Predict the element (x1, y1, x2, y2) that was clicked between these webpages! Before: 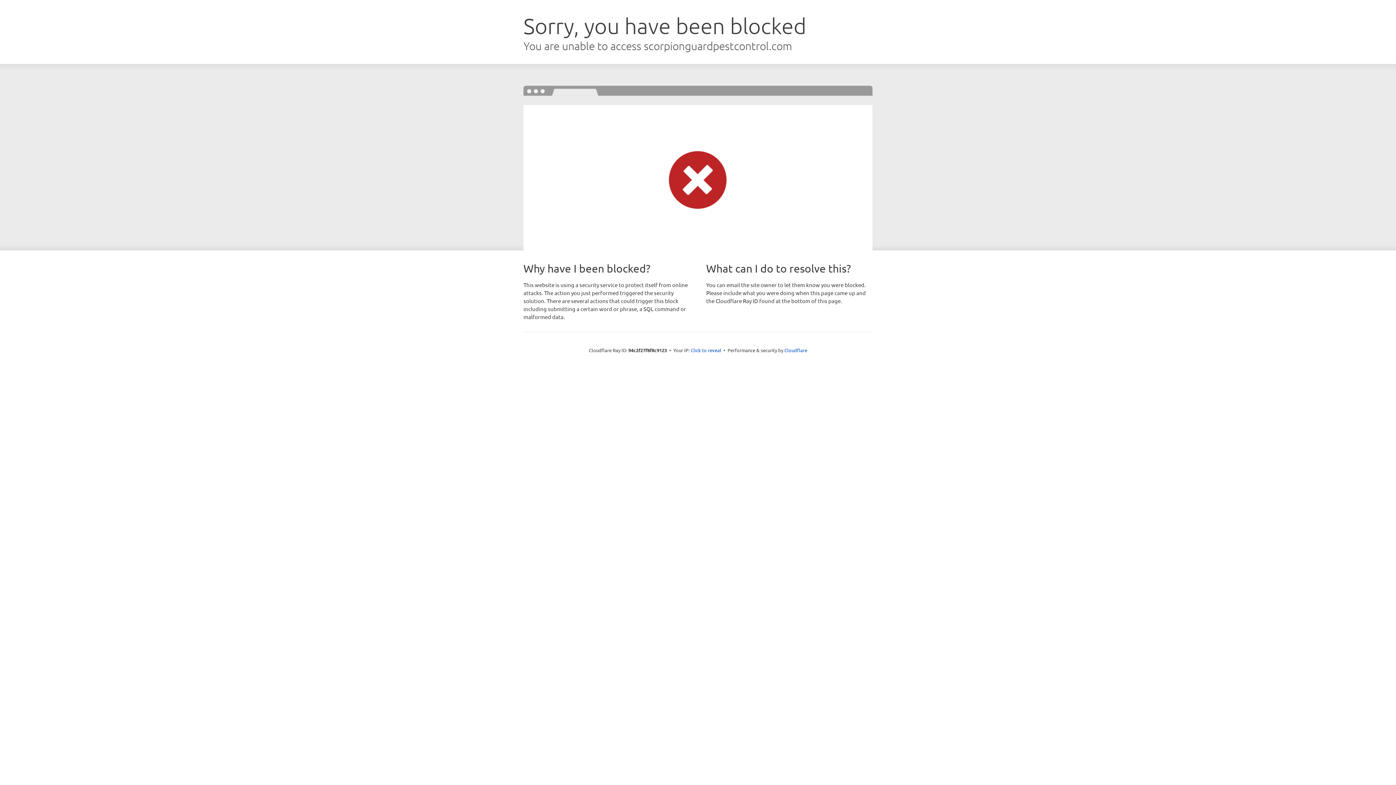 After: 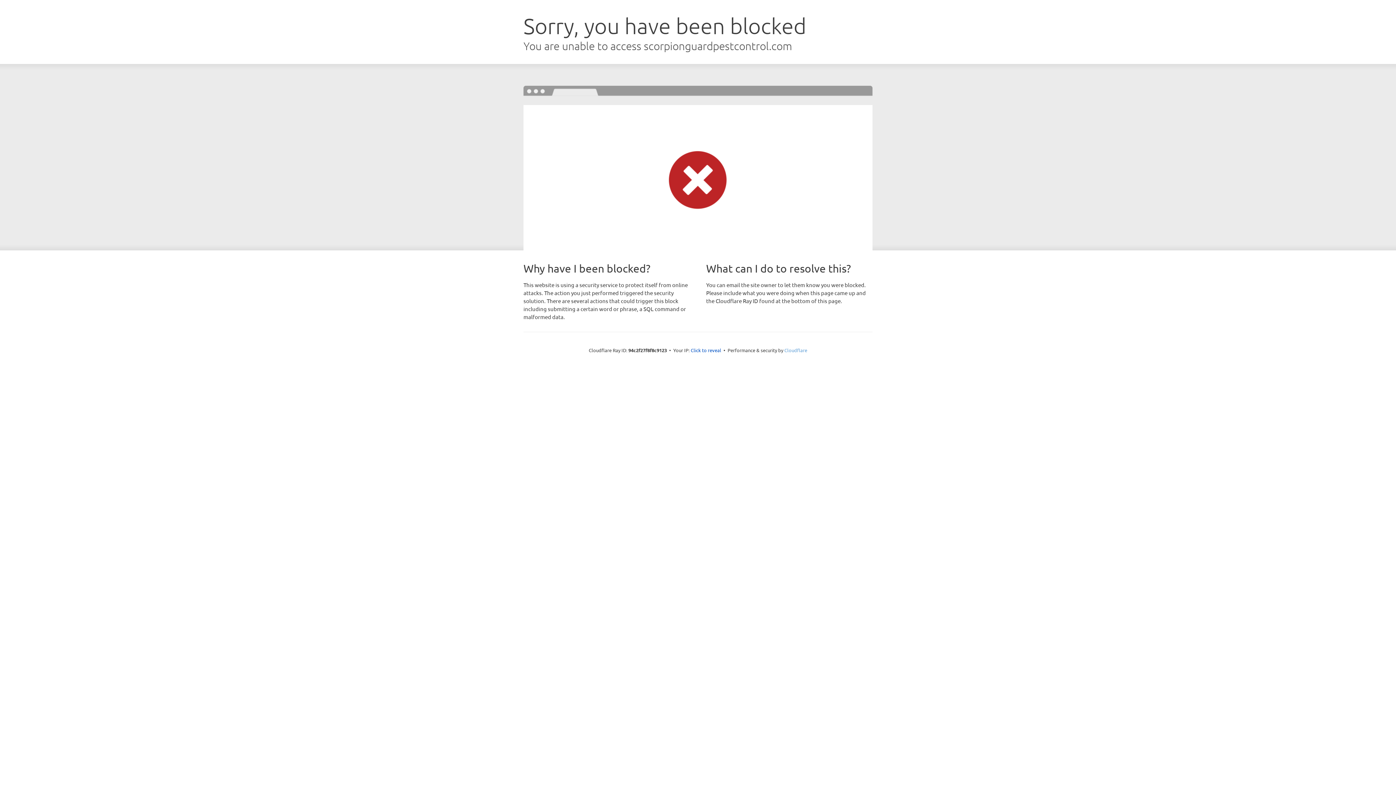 Action: label: Cloudflare bbox: (784, 347, 807, 353)